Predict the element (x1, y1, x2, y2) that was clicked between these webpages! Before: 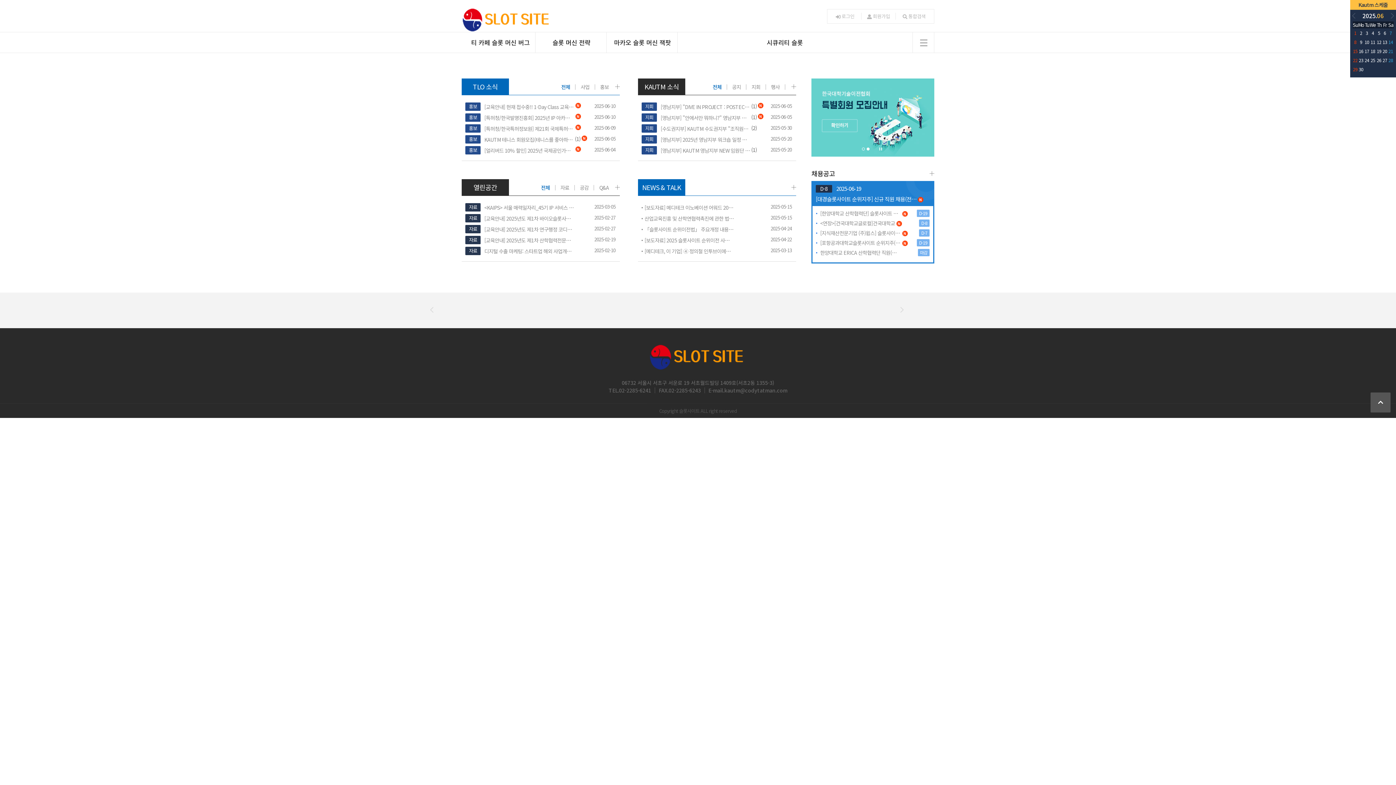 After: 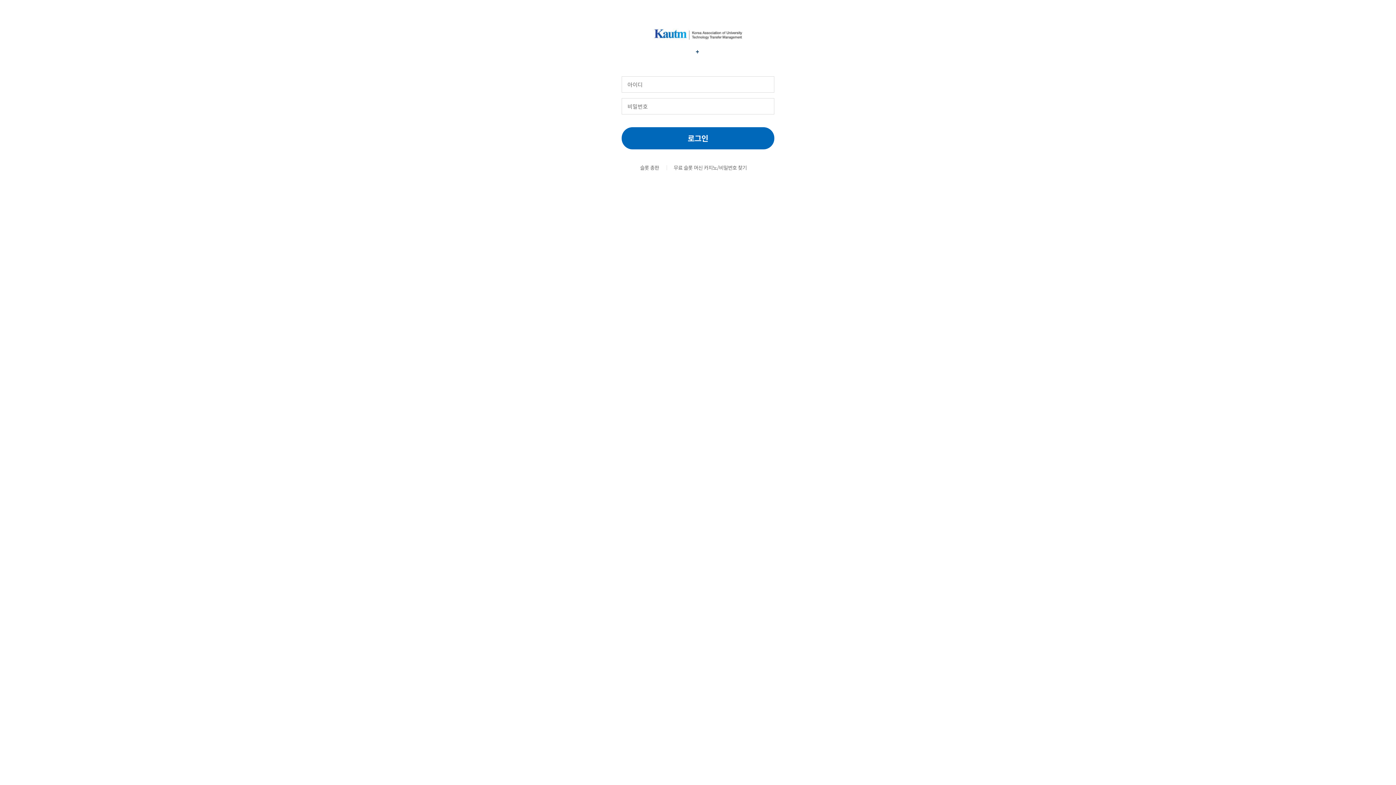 Action: label: 로그인 bbox: (830, 12, 860, 19)